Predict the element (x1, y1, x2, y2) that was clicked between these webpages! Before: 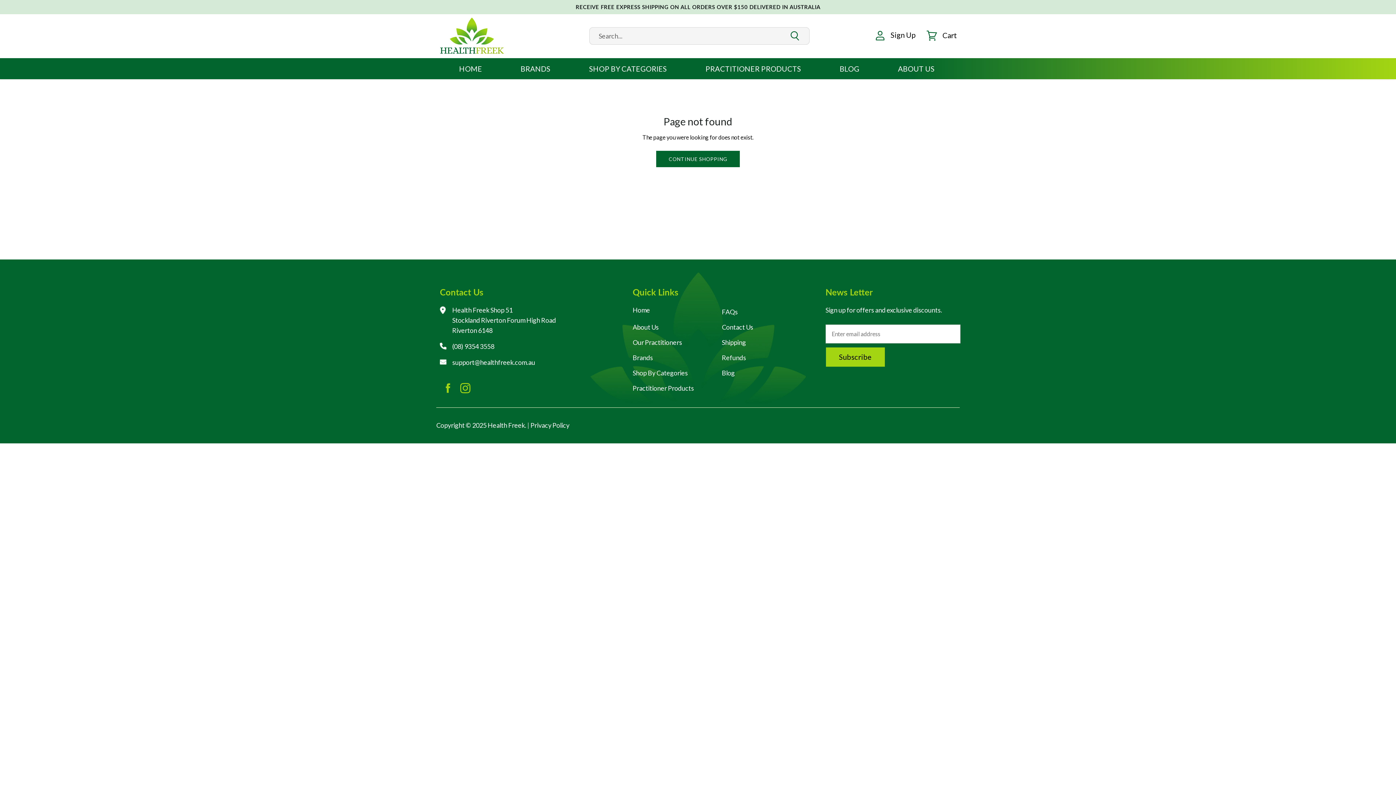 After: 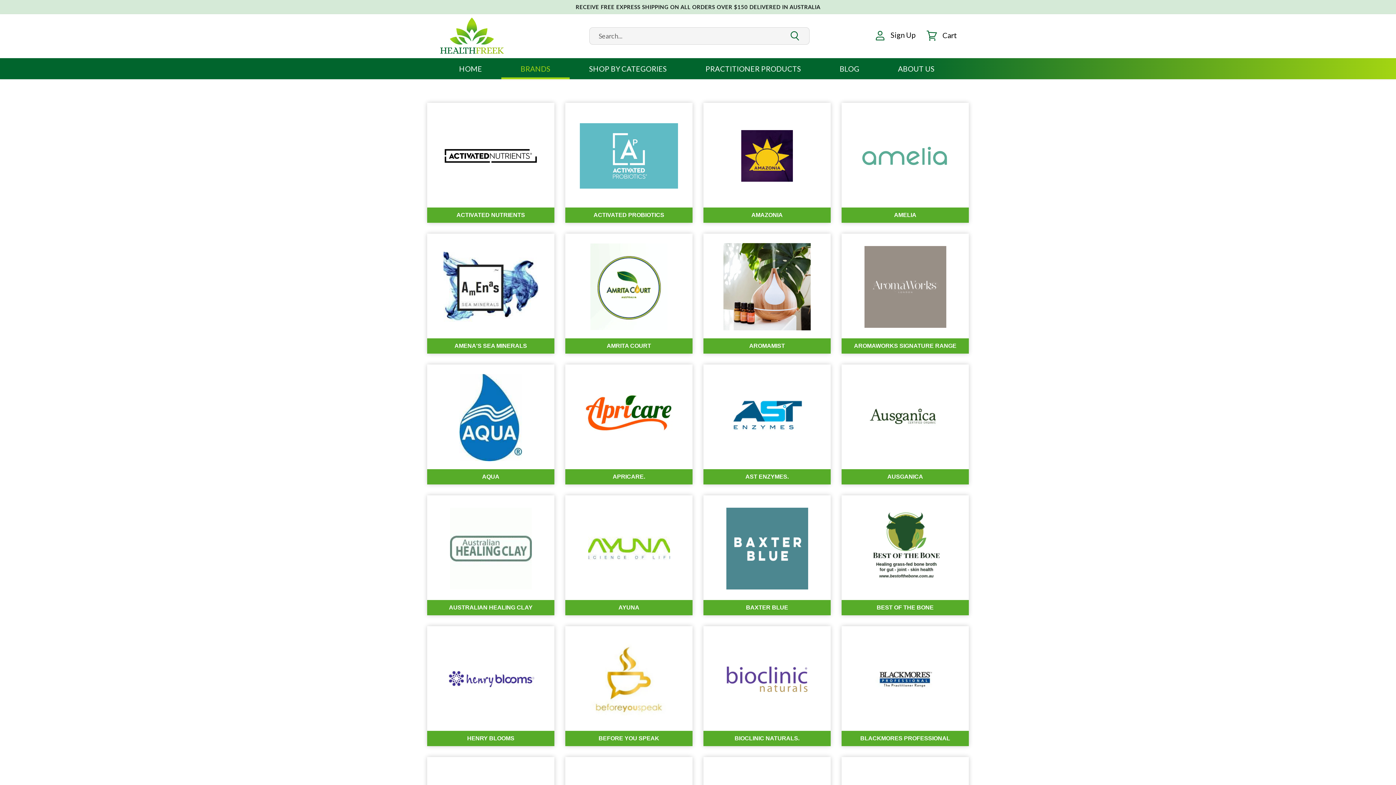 Action: bbox: (632, 353, 653, 361) label: Brands